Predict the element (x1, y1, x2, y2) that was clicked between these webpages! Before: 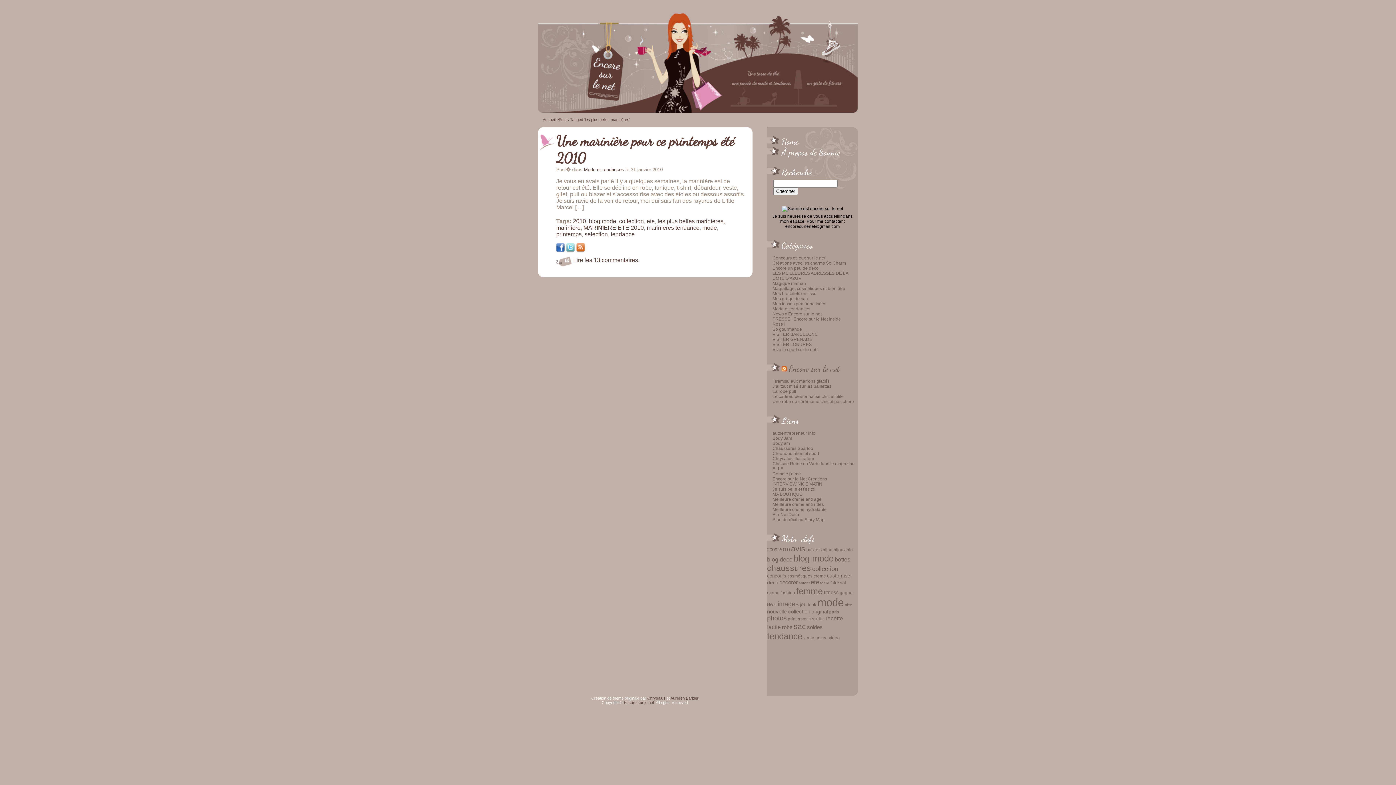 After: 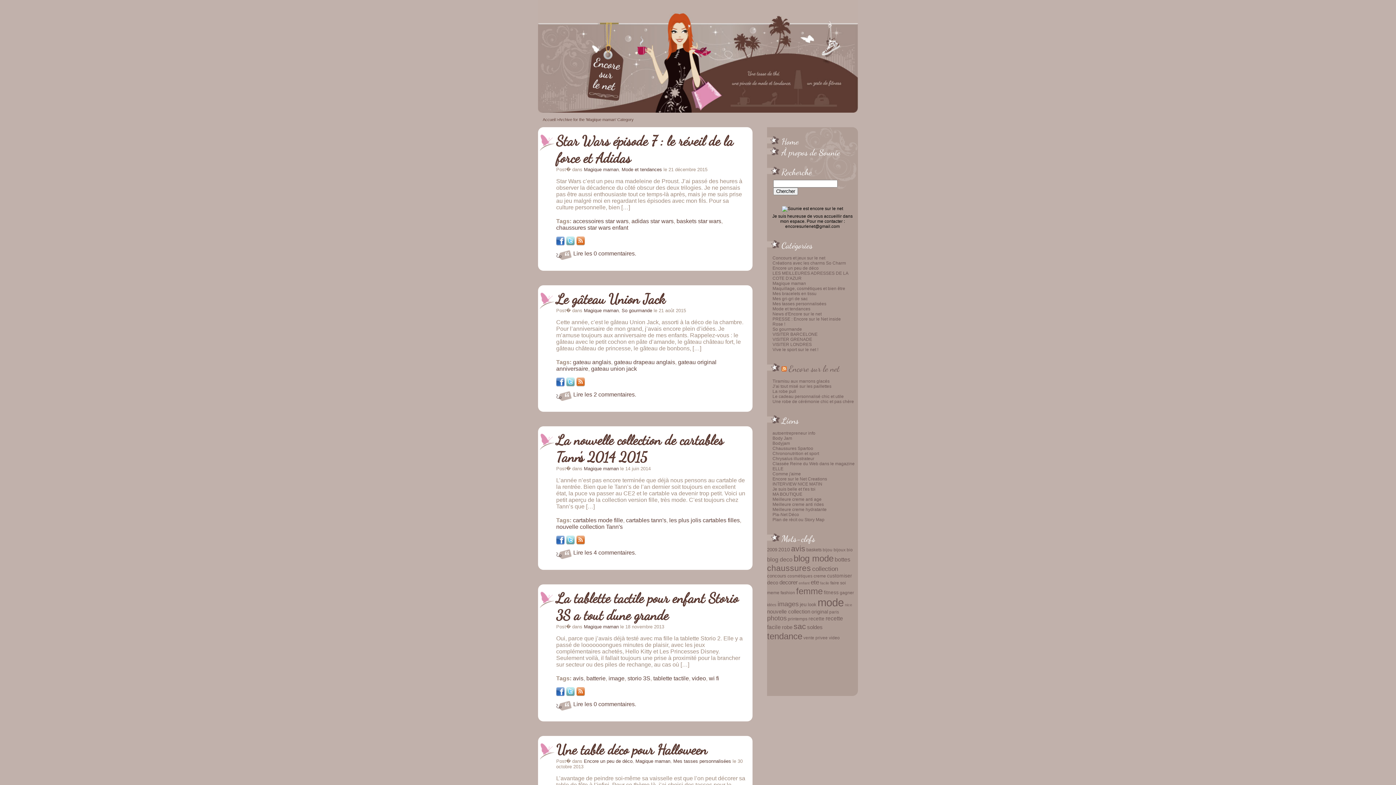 Action: bbox: (772, 281, 806, 286) label: Magique maman